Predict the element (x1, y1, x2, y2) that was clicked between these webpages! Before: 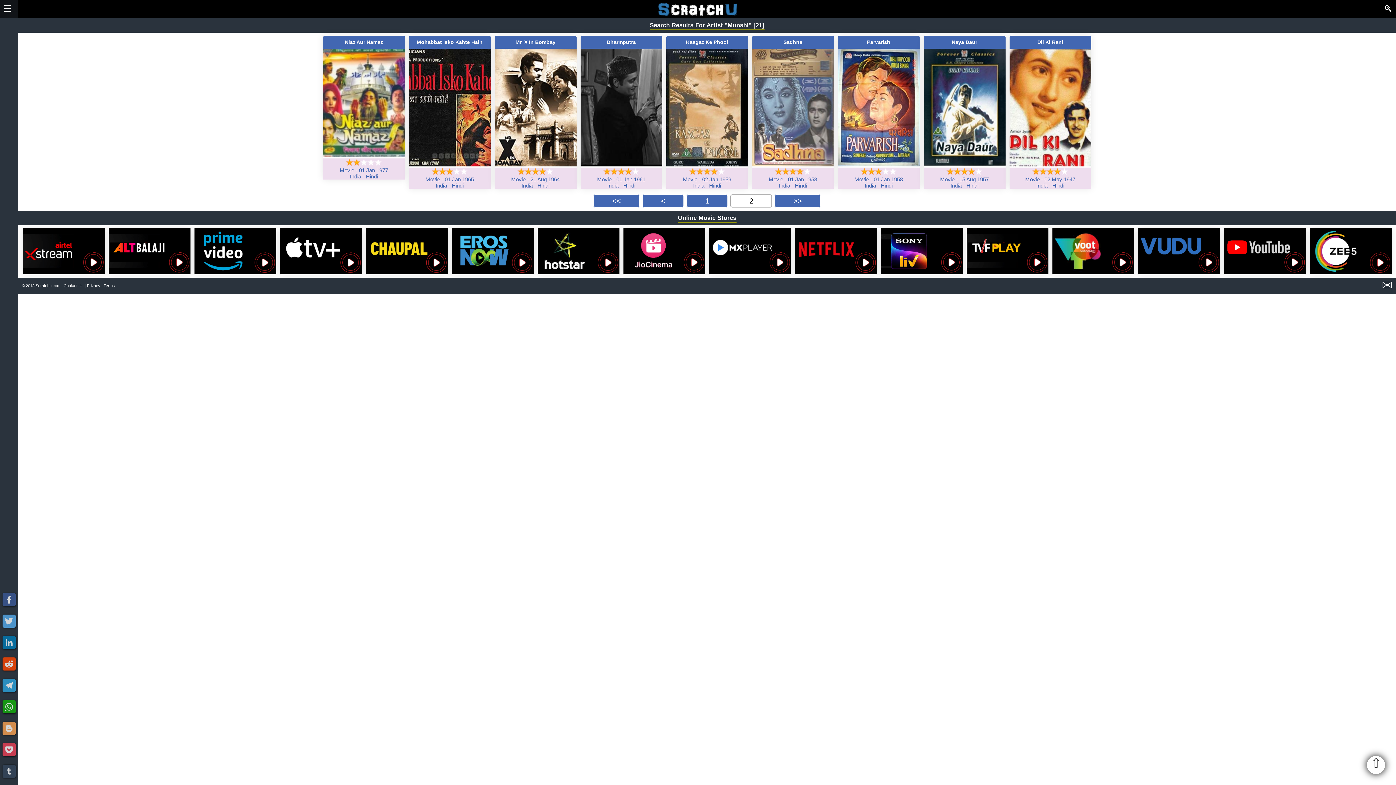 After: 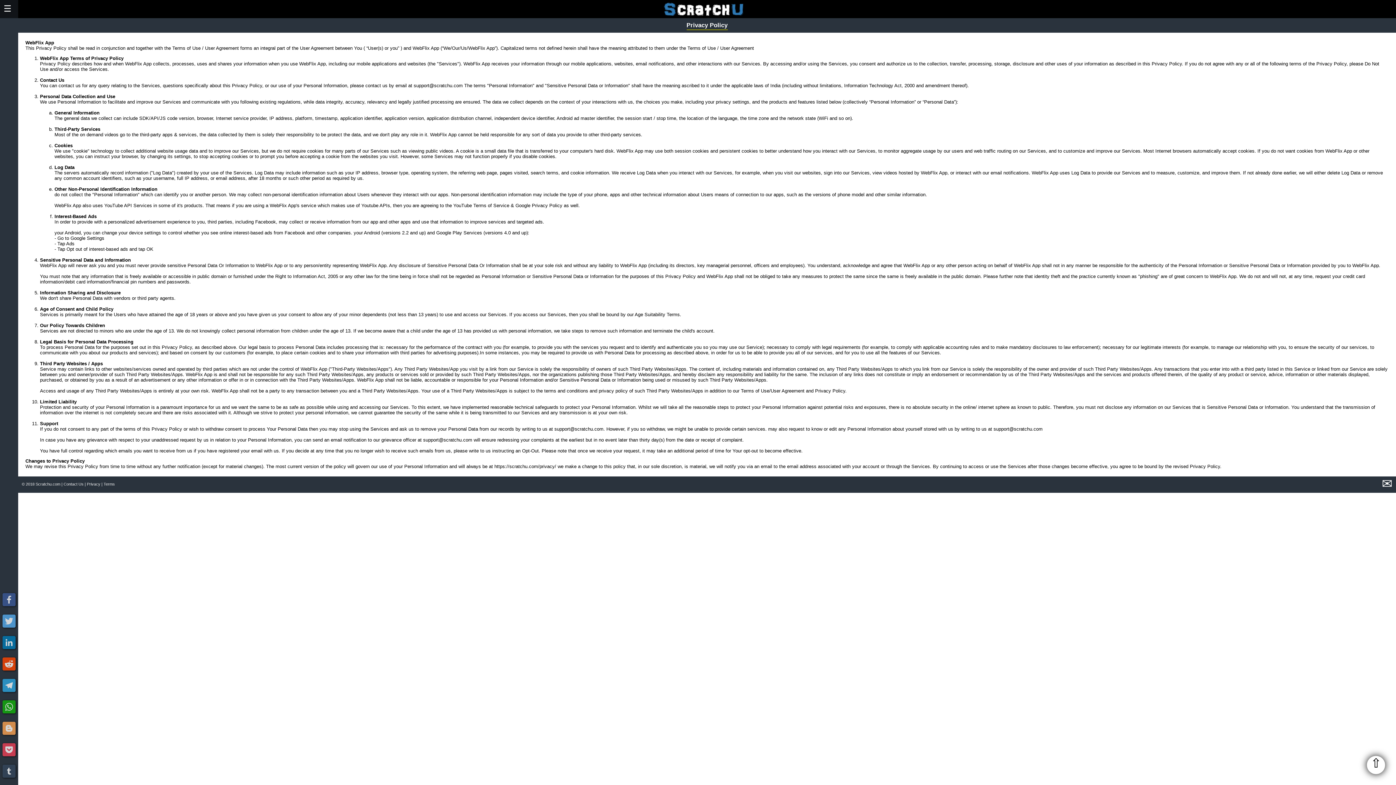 Action: bbox: (86, 283, 100, 288) label: Privacy